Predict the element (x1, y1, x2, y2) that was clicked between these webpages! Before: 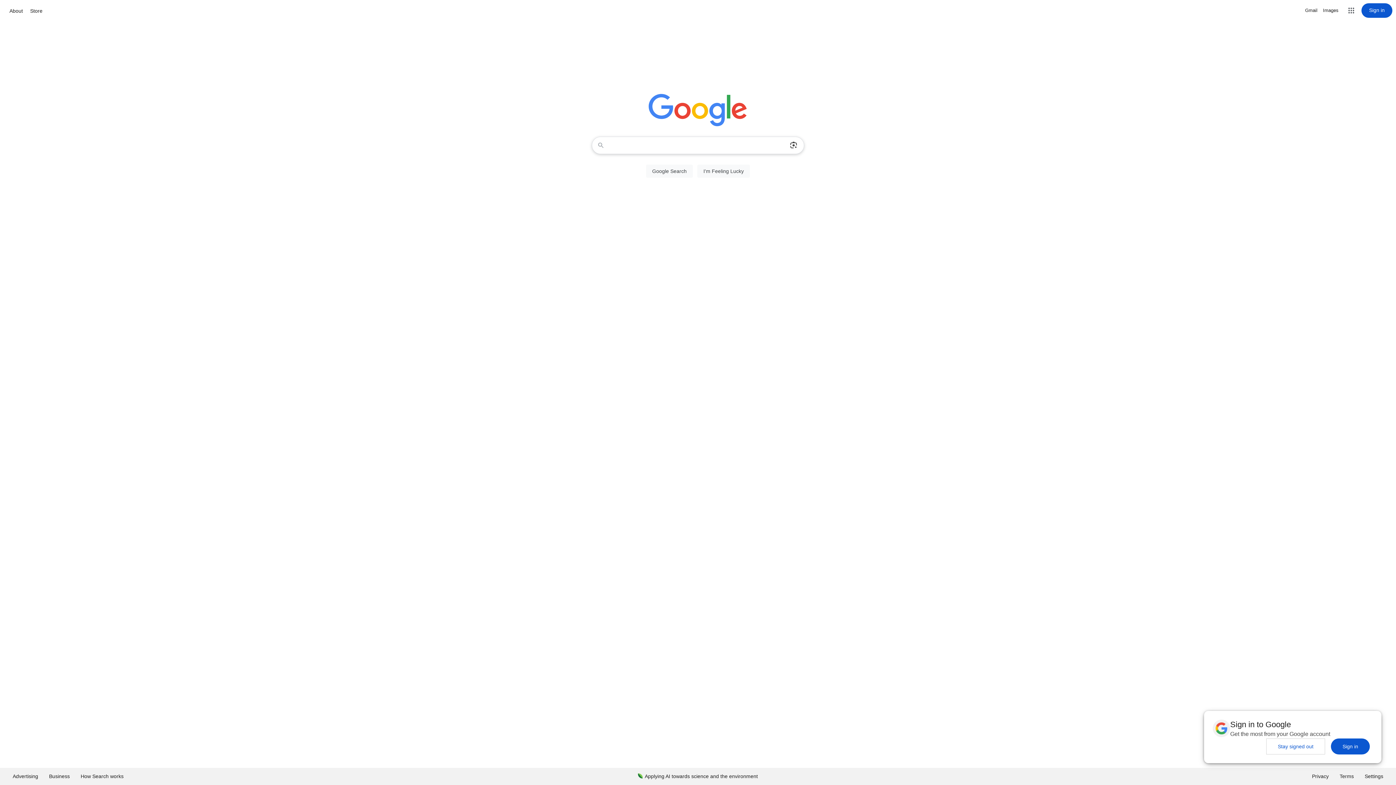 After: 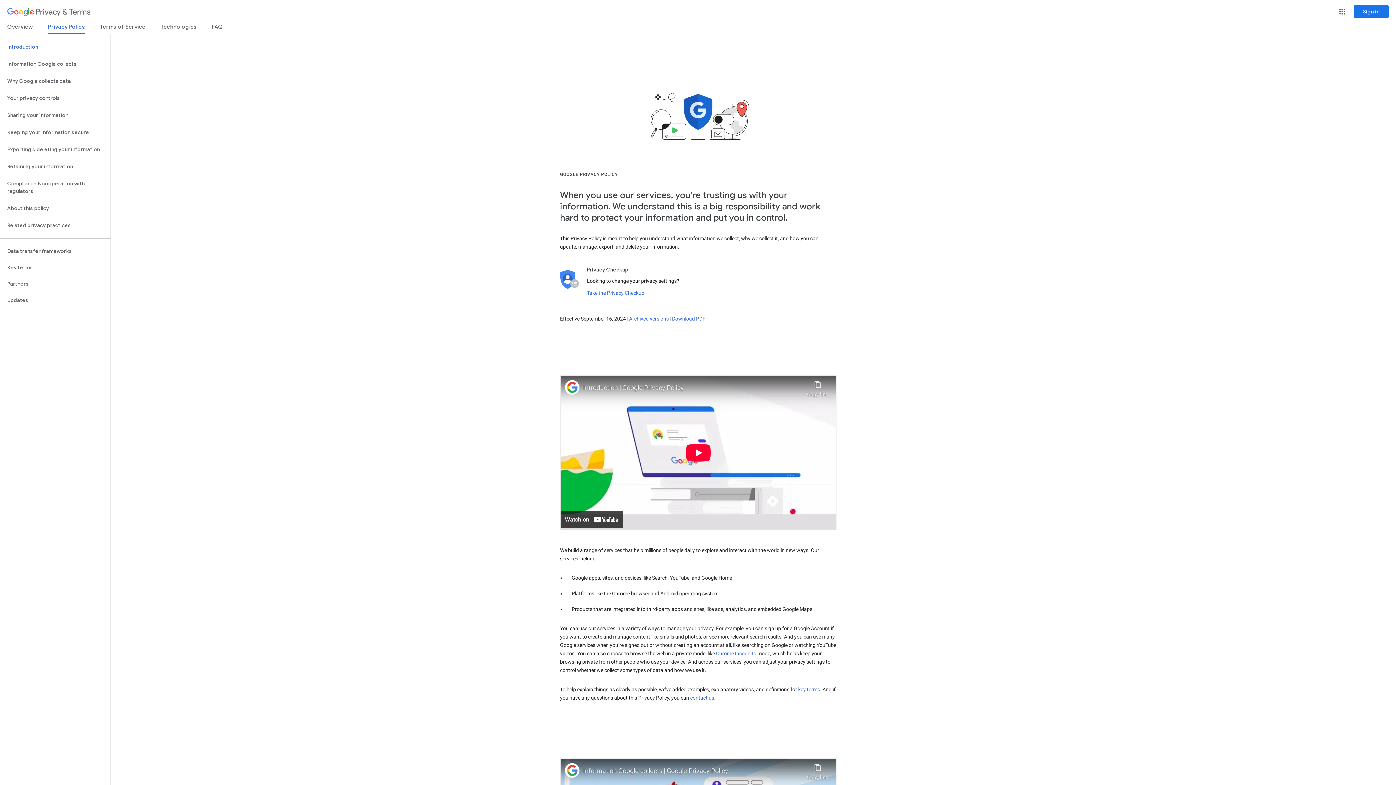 Action: bbox: (1306, 768, 1334, 785) label: Privacy